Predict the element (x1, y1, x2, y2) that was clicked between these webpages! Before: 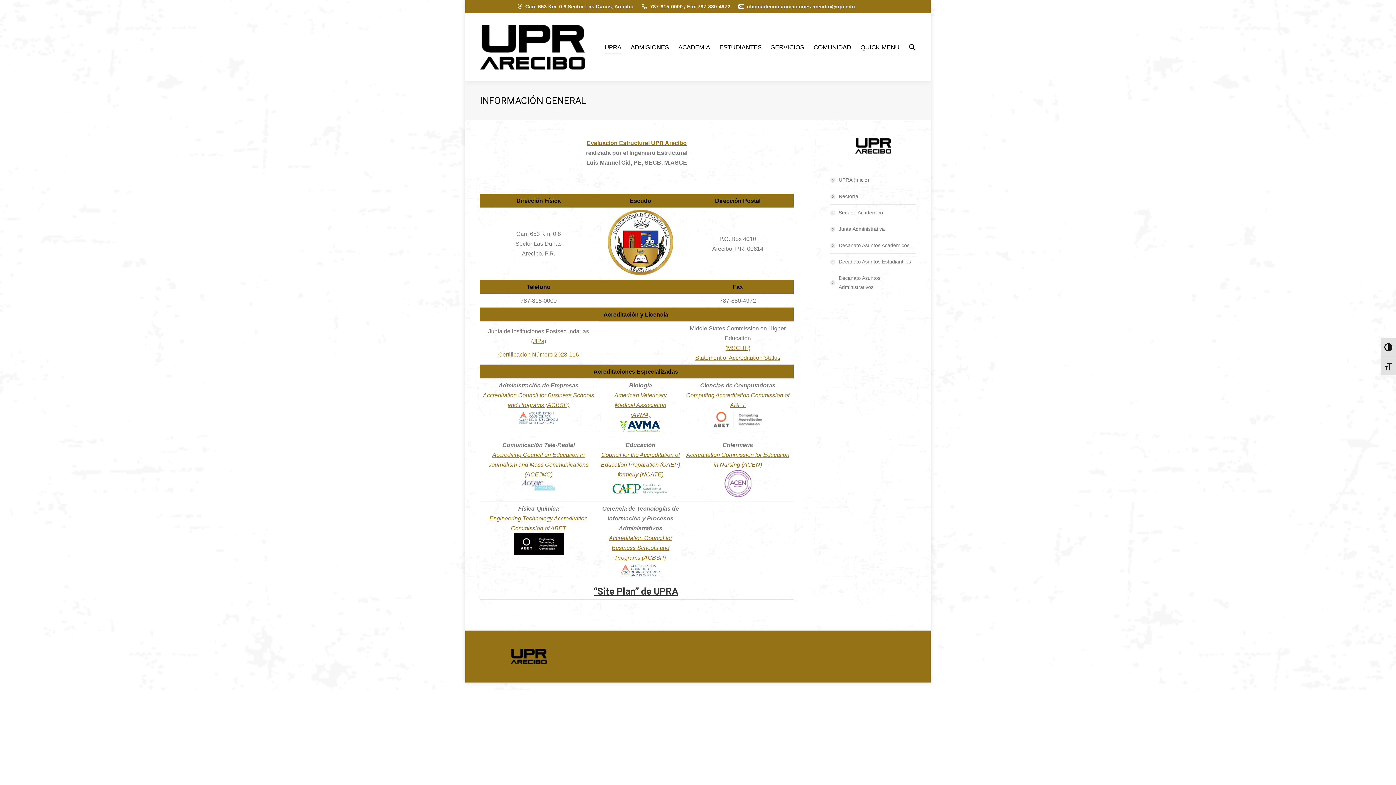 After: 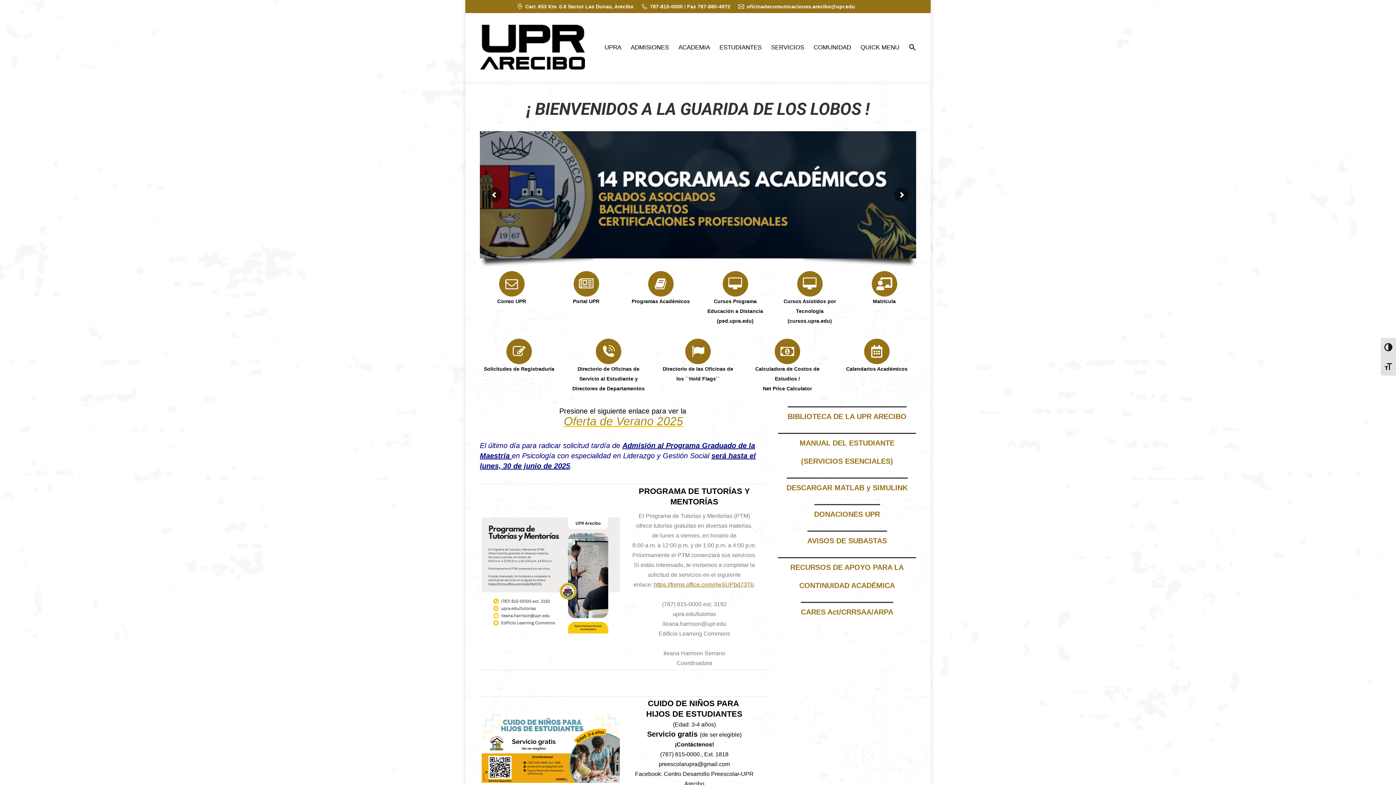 Action: bbox: (480, 13, 585, 81)